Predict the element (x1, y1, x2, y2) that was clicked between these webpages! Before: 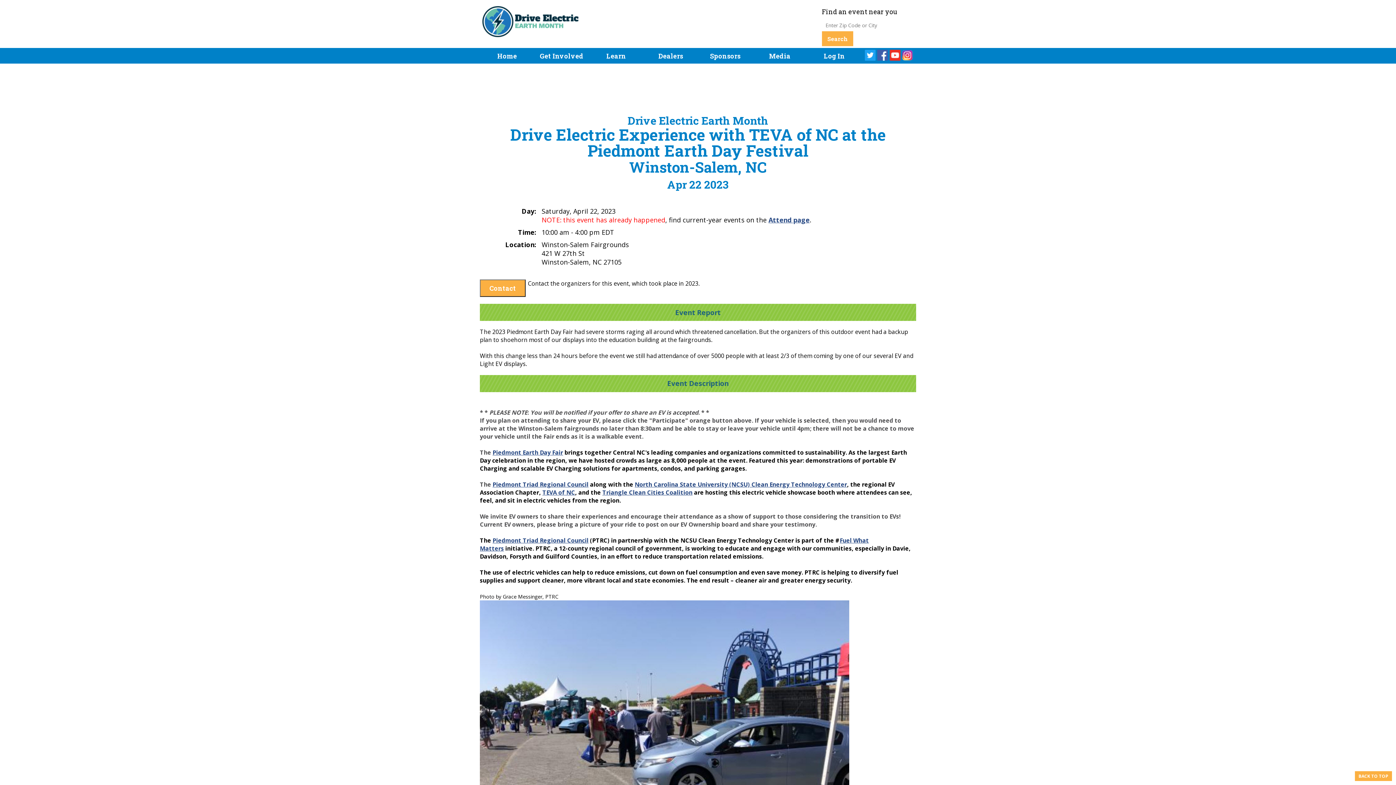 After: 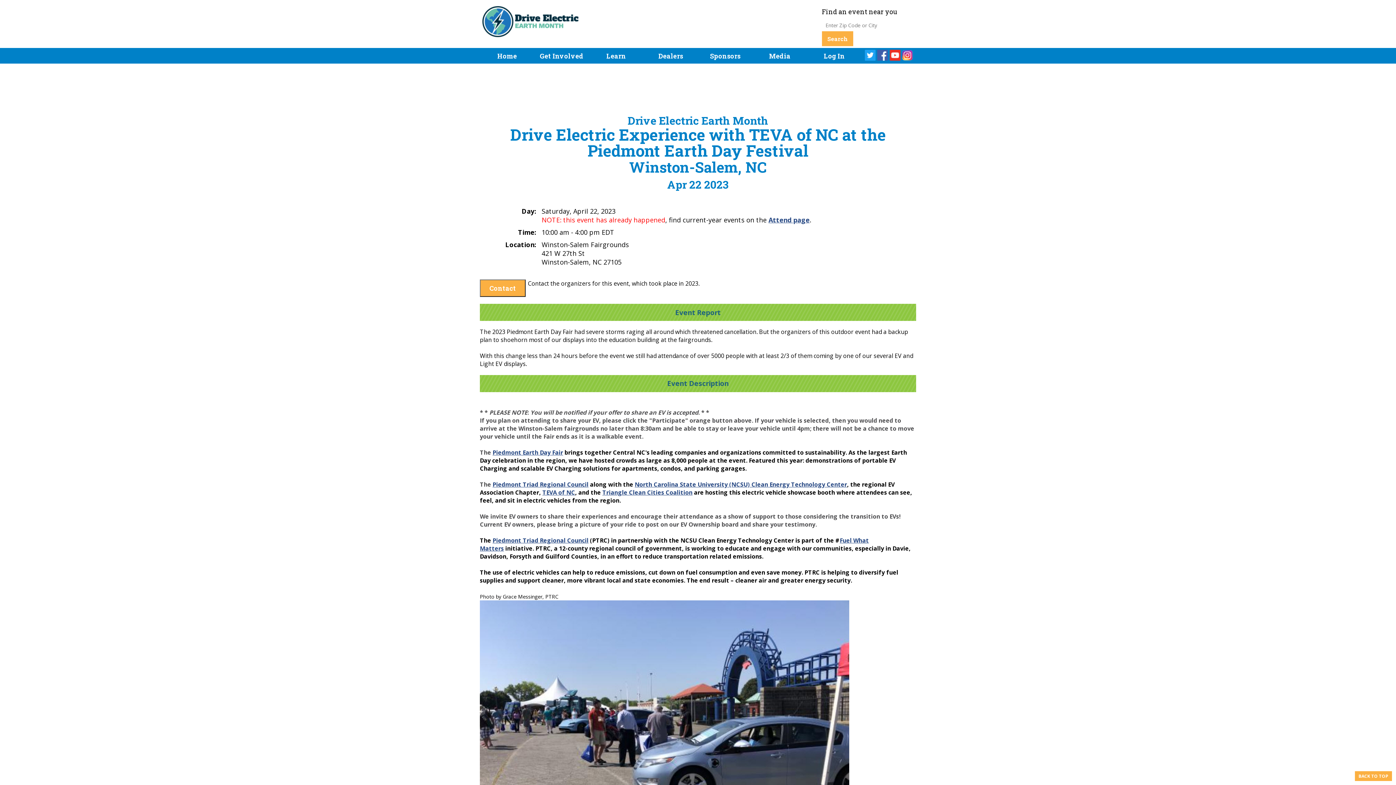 Action: bbox: (877, 49, 888, 60)